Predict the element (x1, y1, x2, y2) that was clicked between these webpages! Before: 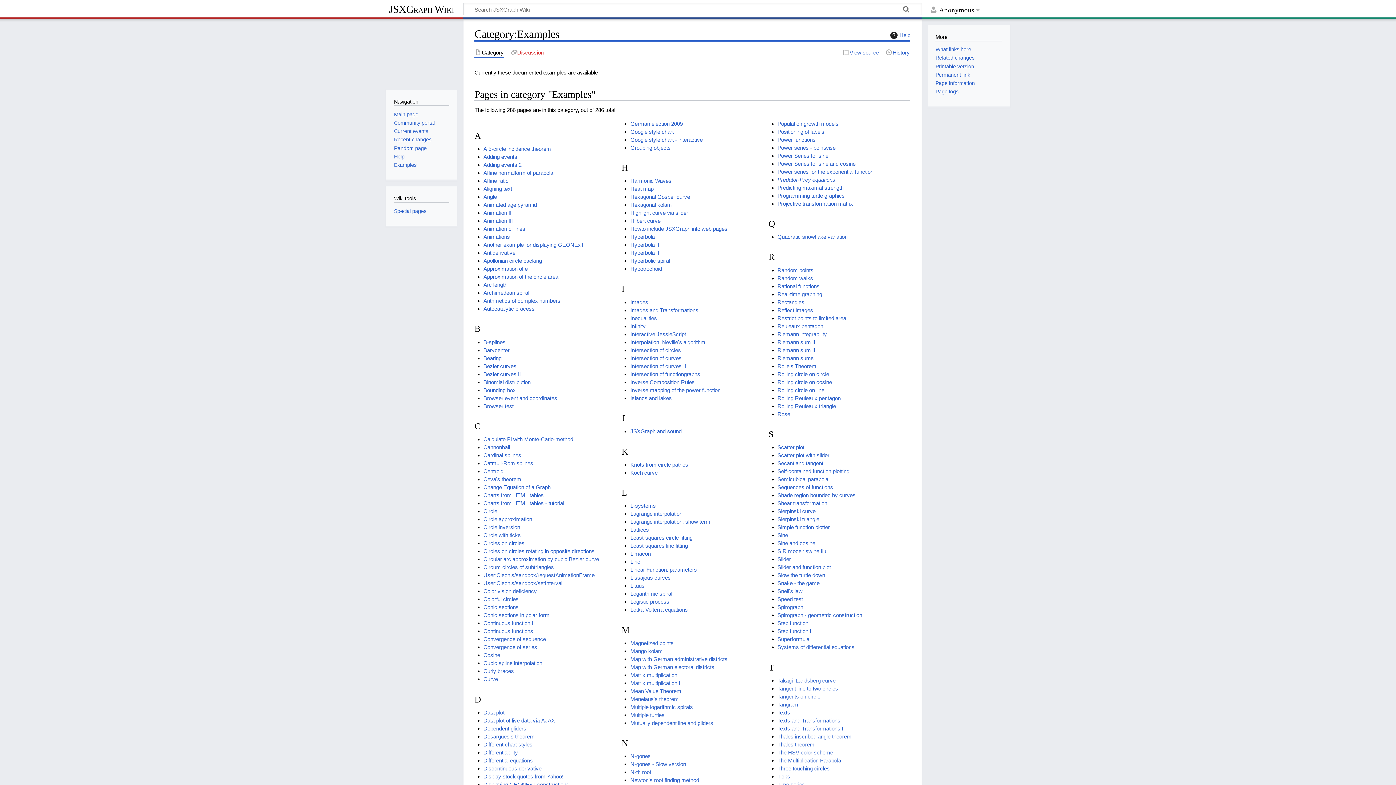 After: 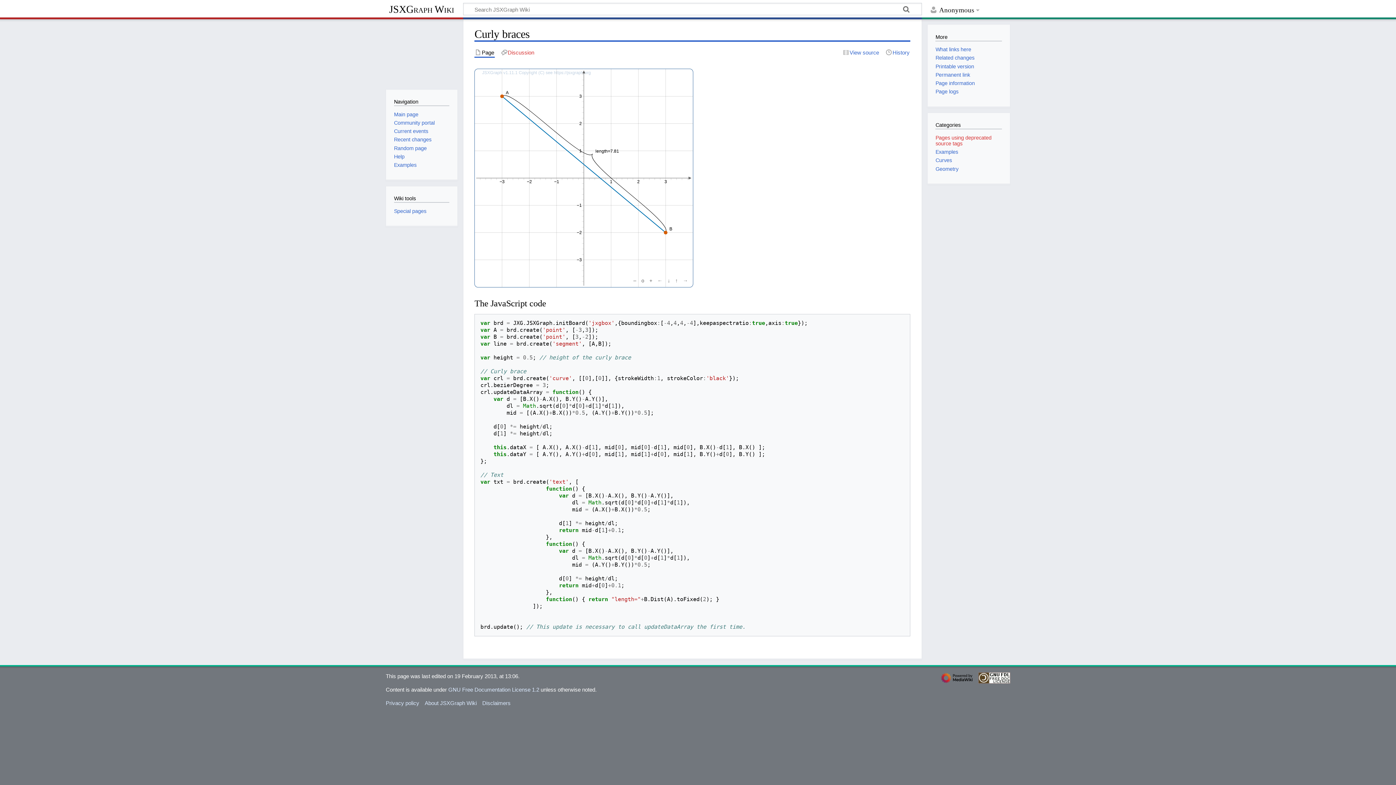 Action: label: Curly braces bbox: (483, 668, 514, 674)